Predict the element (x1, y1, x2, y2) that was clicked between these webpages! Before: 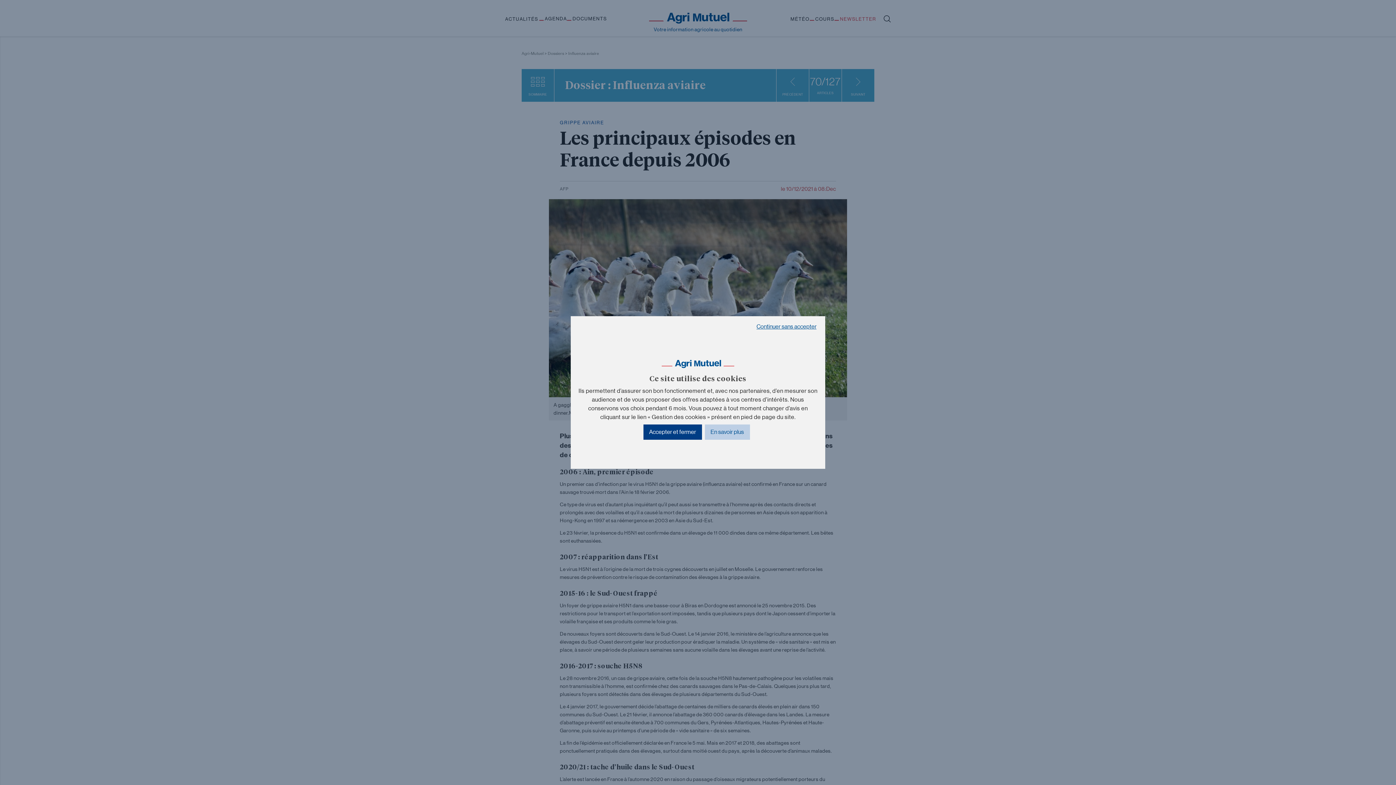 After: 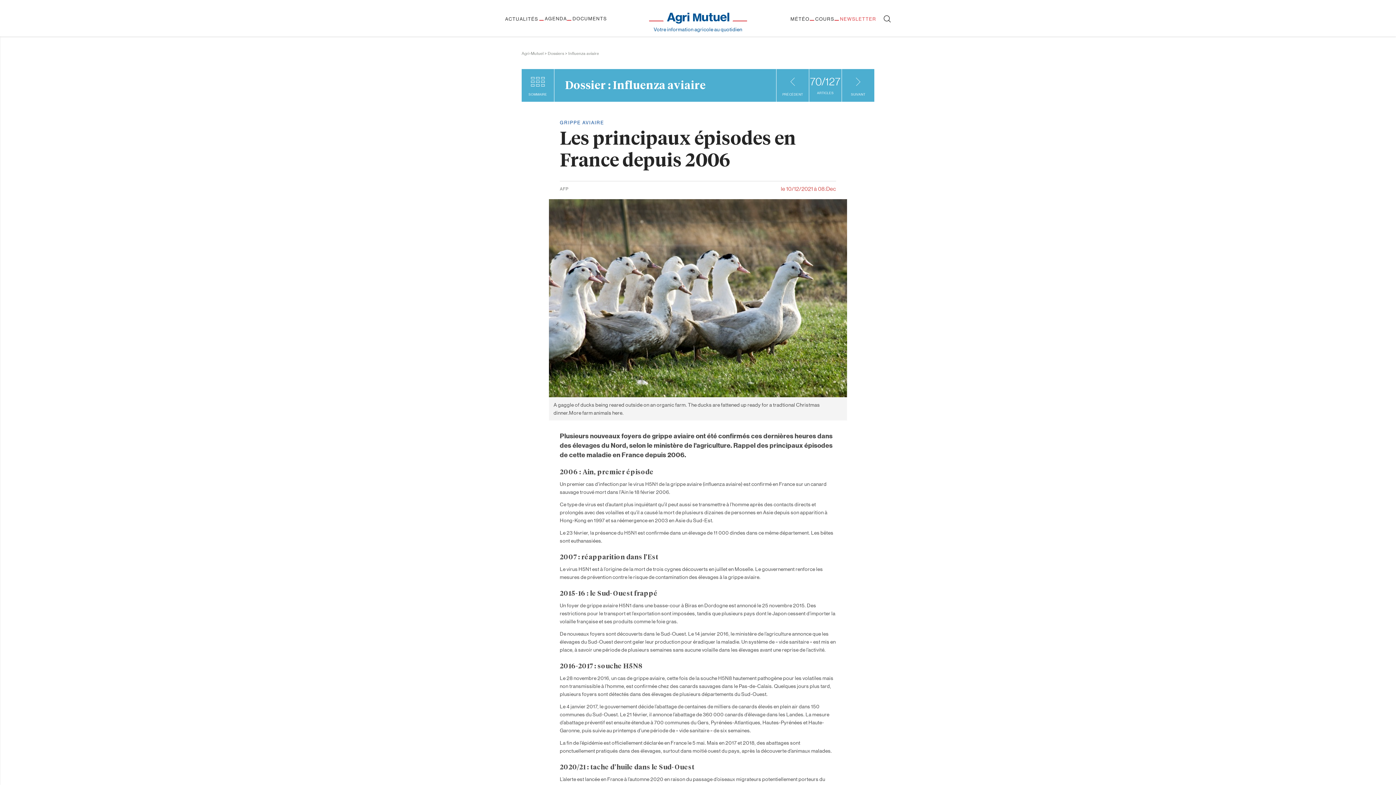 Action: bbox: (643, 424, 702, 439) label: Accepter et fermer